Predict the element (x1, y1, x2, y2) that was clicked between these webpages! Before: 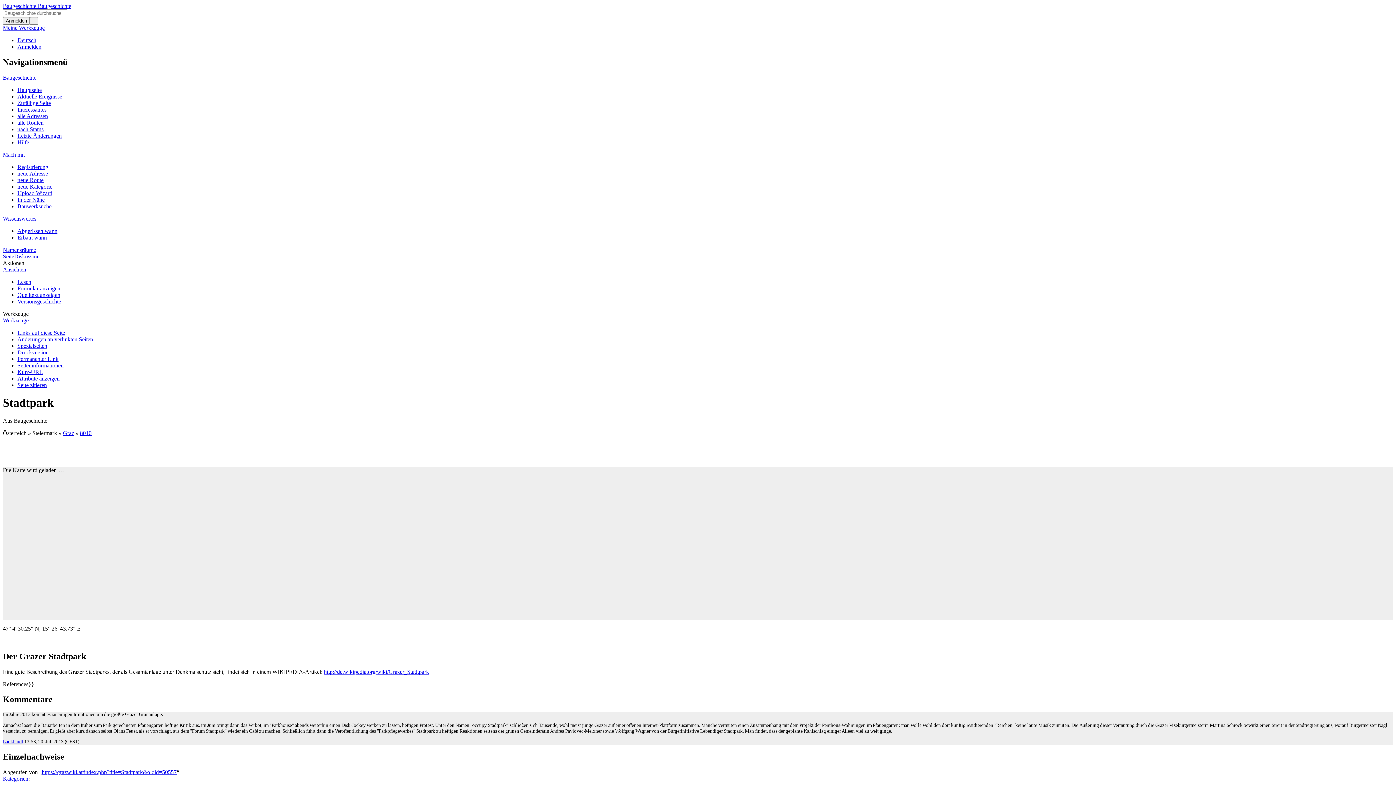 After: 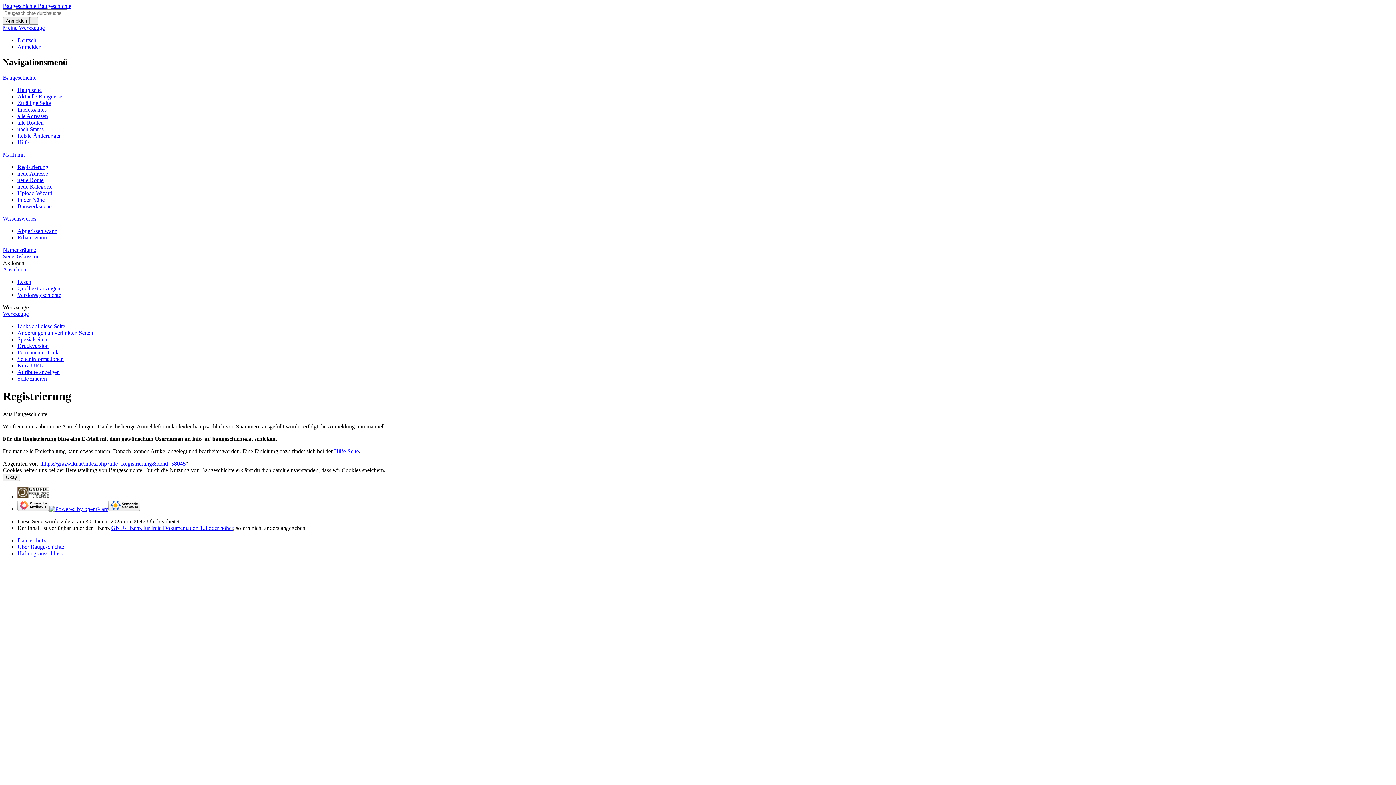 Action: bbox: (17, 163, 48, 170) label: Registrierung